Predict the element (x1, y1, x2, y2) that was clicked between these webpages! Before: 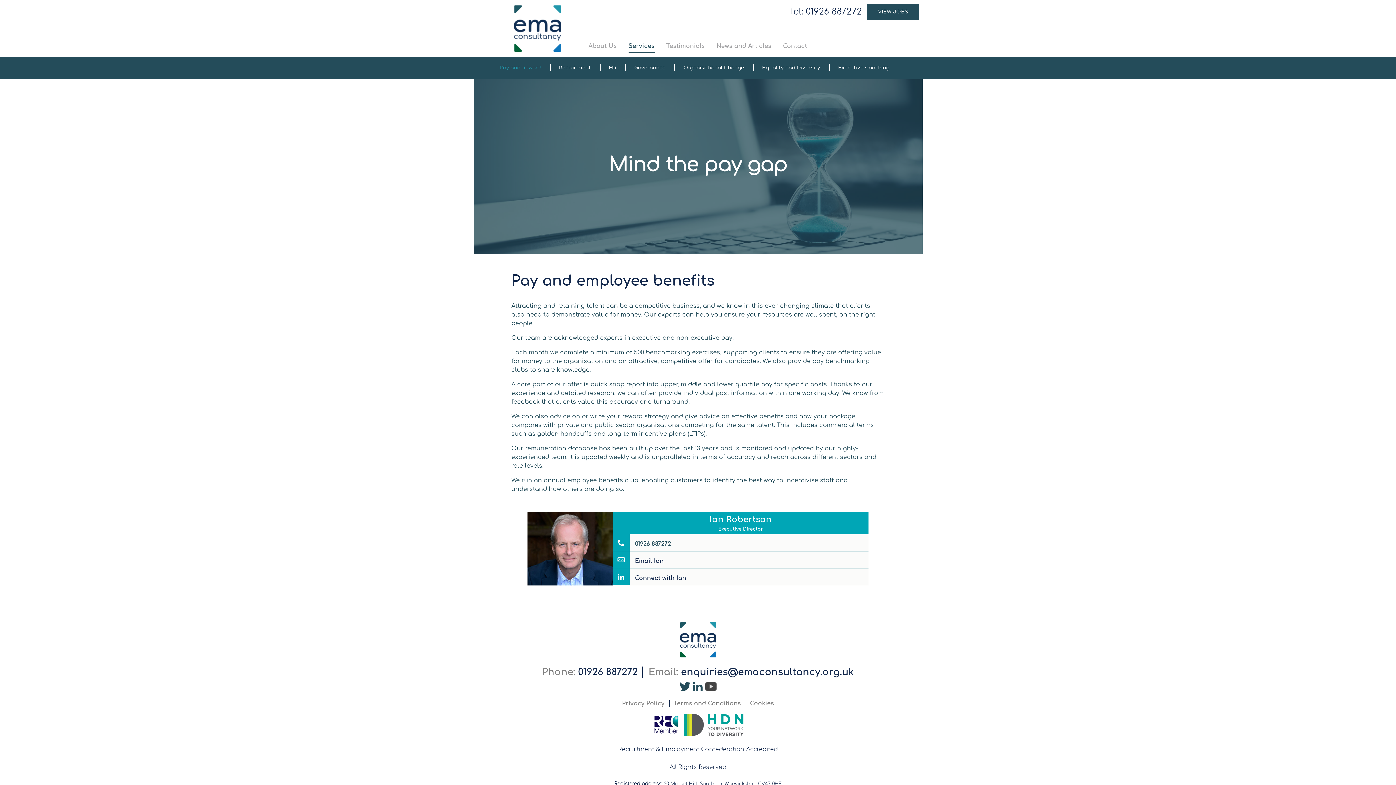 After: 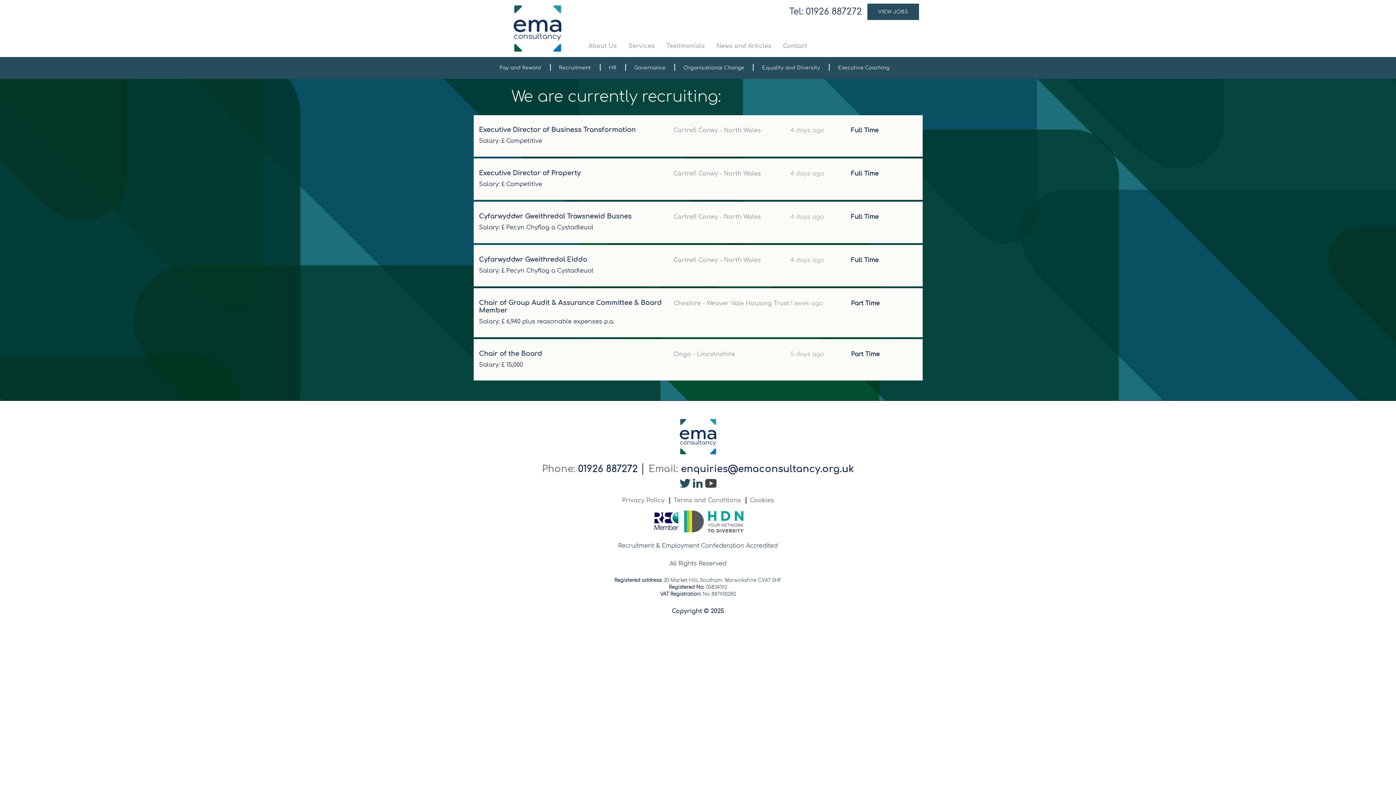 Action: bbox: (867, 3, 919, 20) label: VIEW JOBS